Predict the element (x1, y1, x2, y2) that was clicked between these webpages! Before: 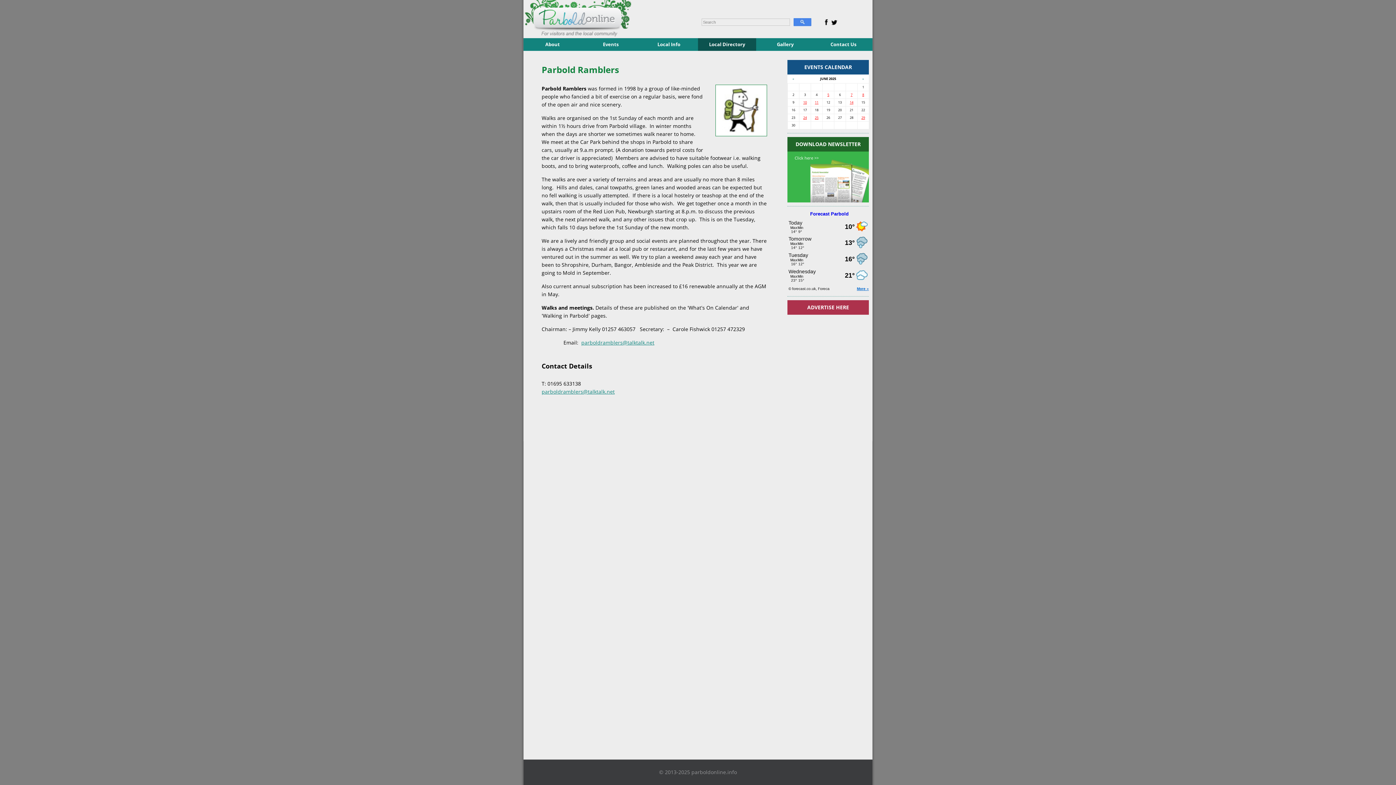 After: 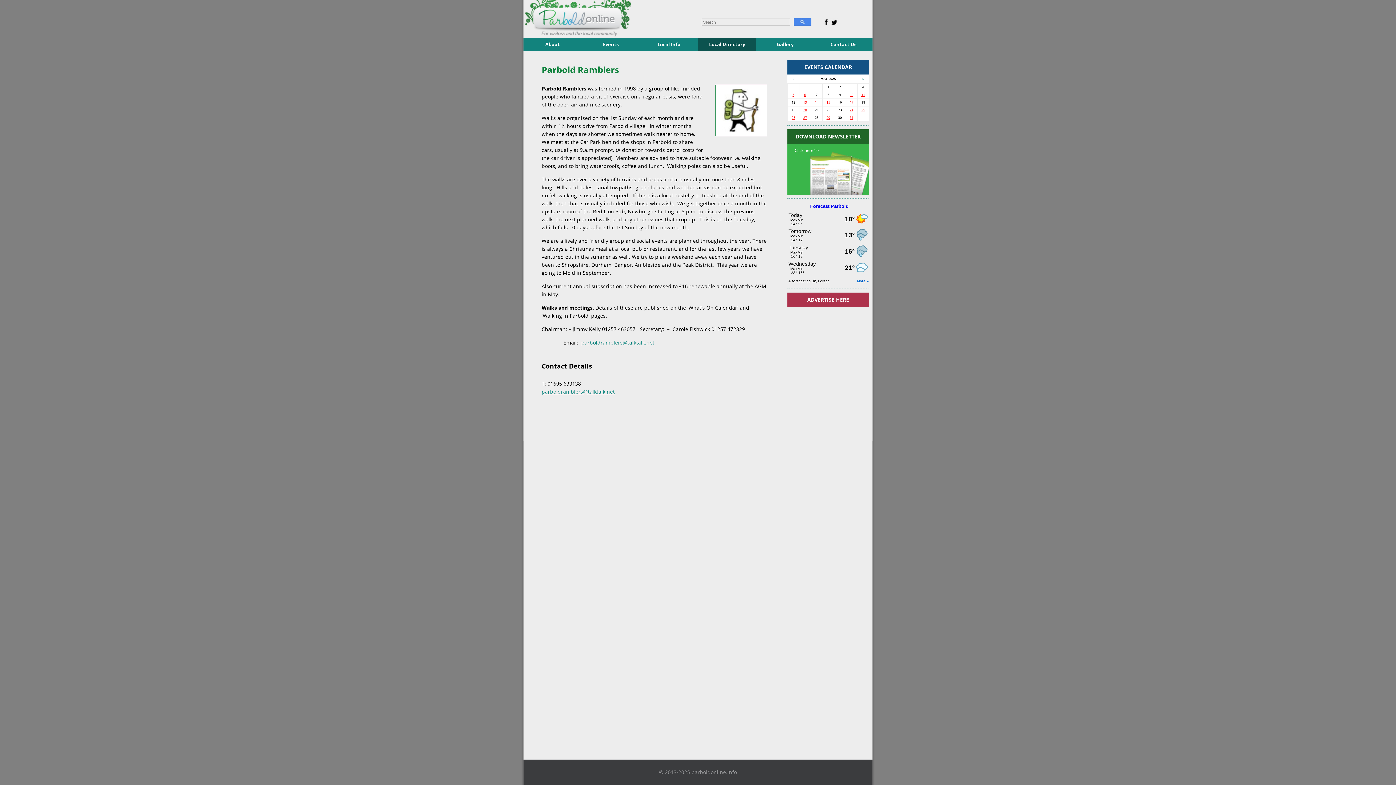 Action: label: « bbox: (792, 76, 794, 81)